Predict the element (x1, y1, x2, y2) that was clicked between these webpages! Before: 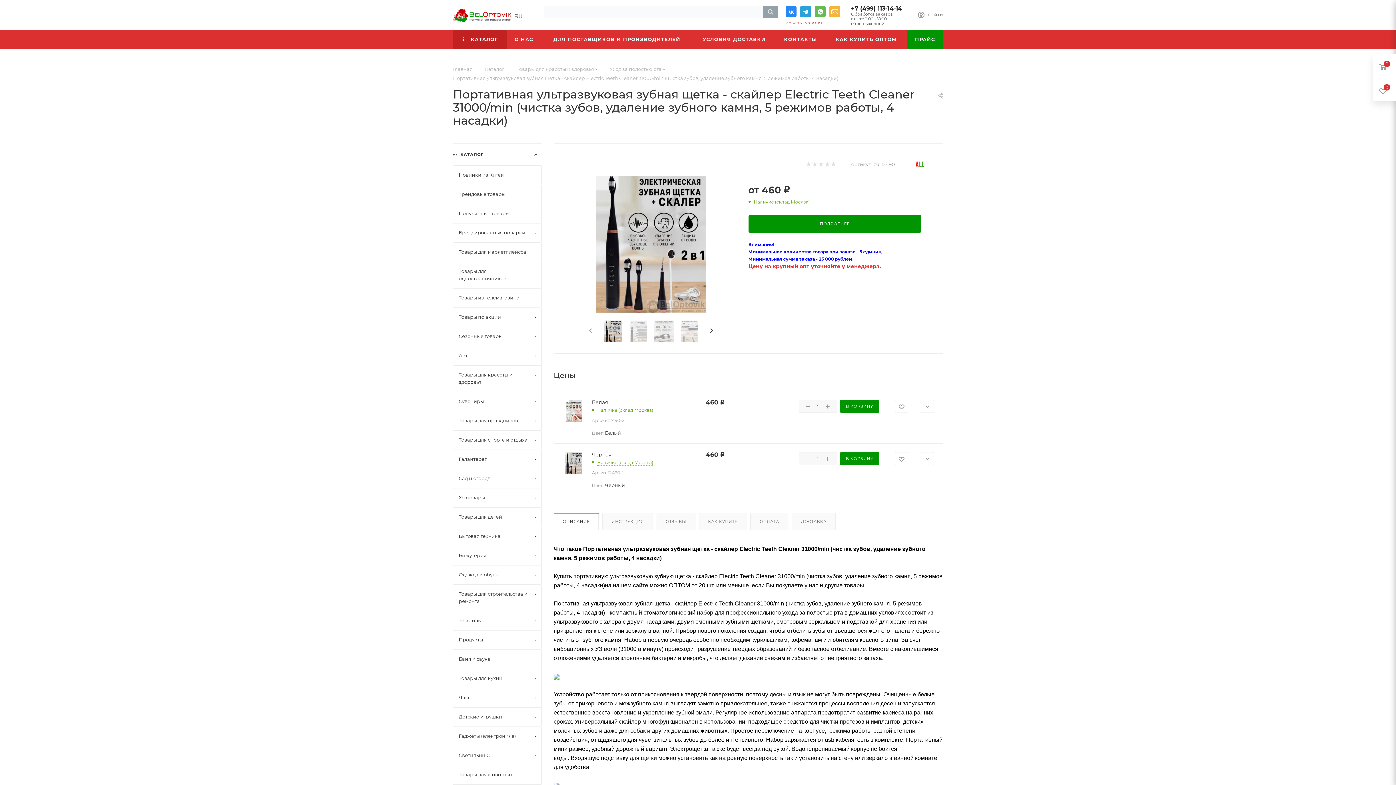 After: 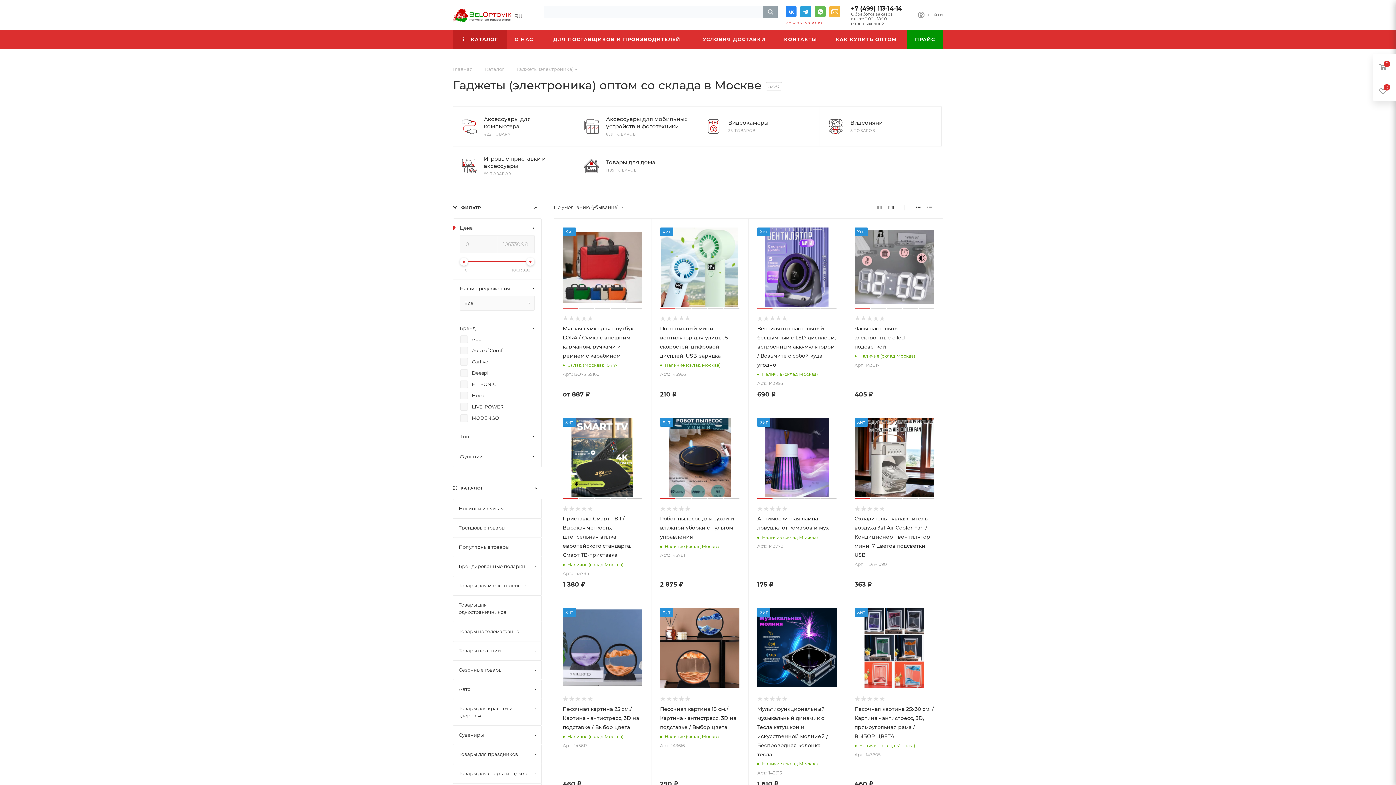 Action: bbox: (453, 726, 541, 746) label: Гаджеты (электроника)